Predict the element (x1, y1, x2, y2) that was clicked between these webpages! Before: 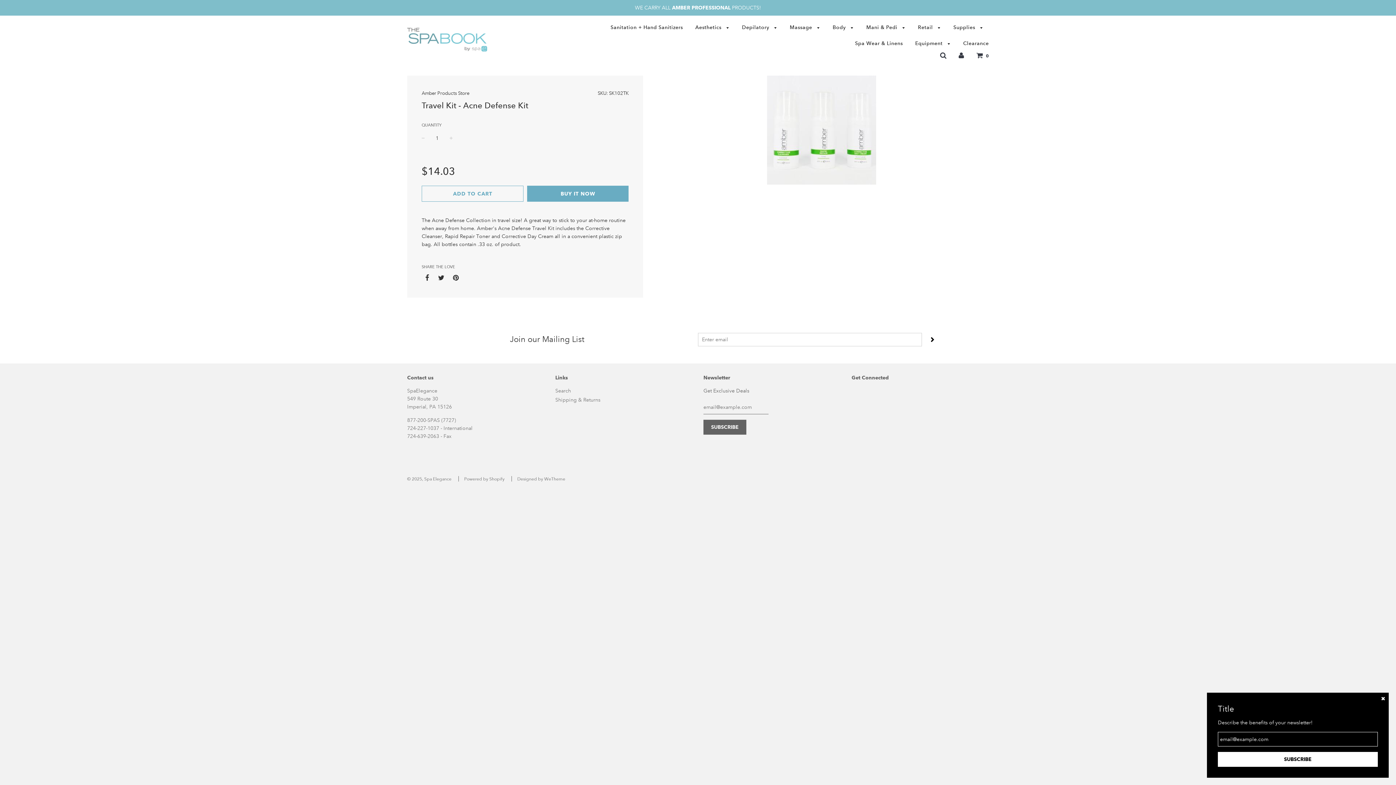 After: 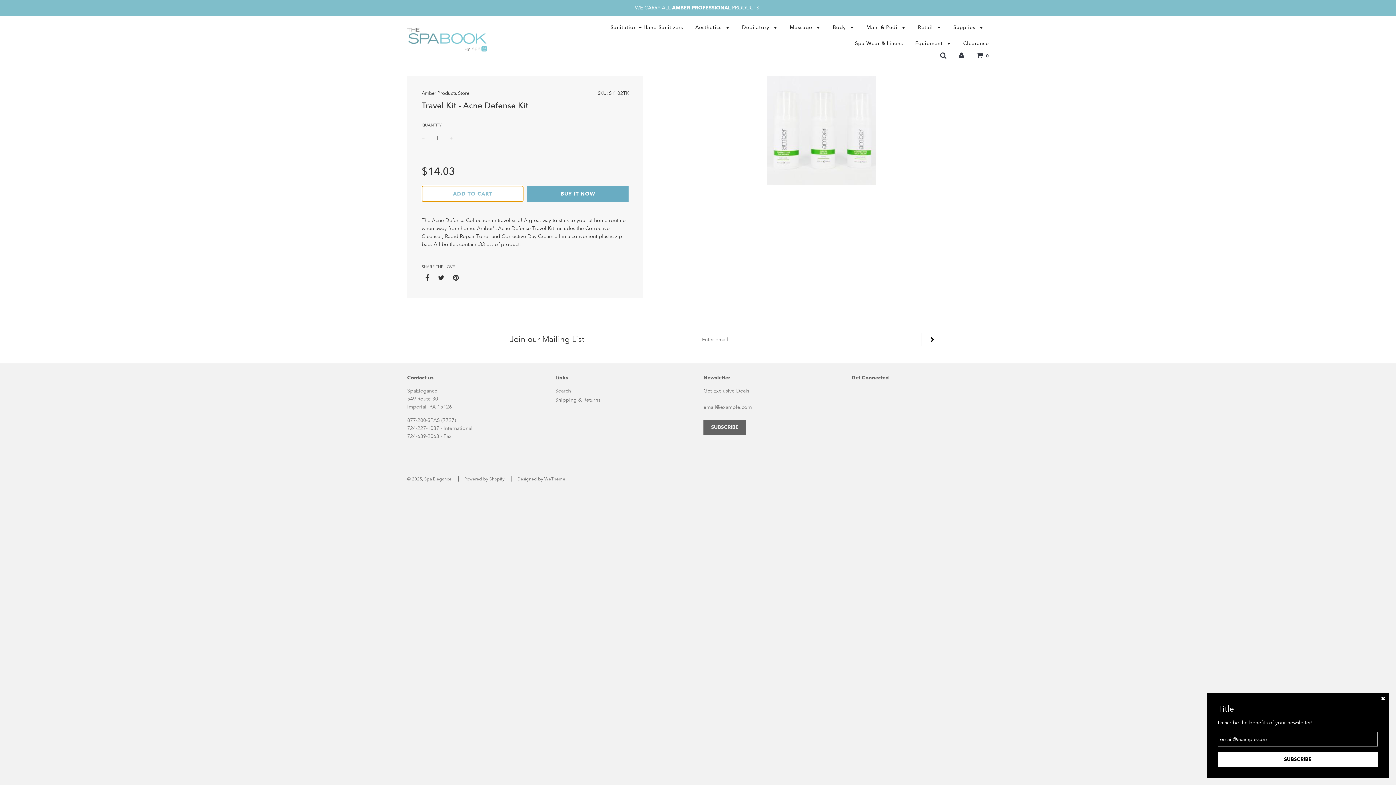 Action: label: ADD TO CART bbox: (421, 185, 523, 201)